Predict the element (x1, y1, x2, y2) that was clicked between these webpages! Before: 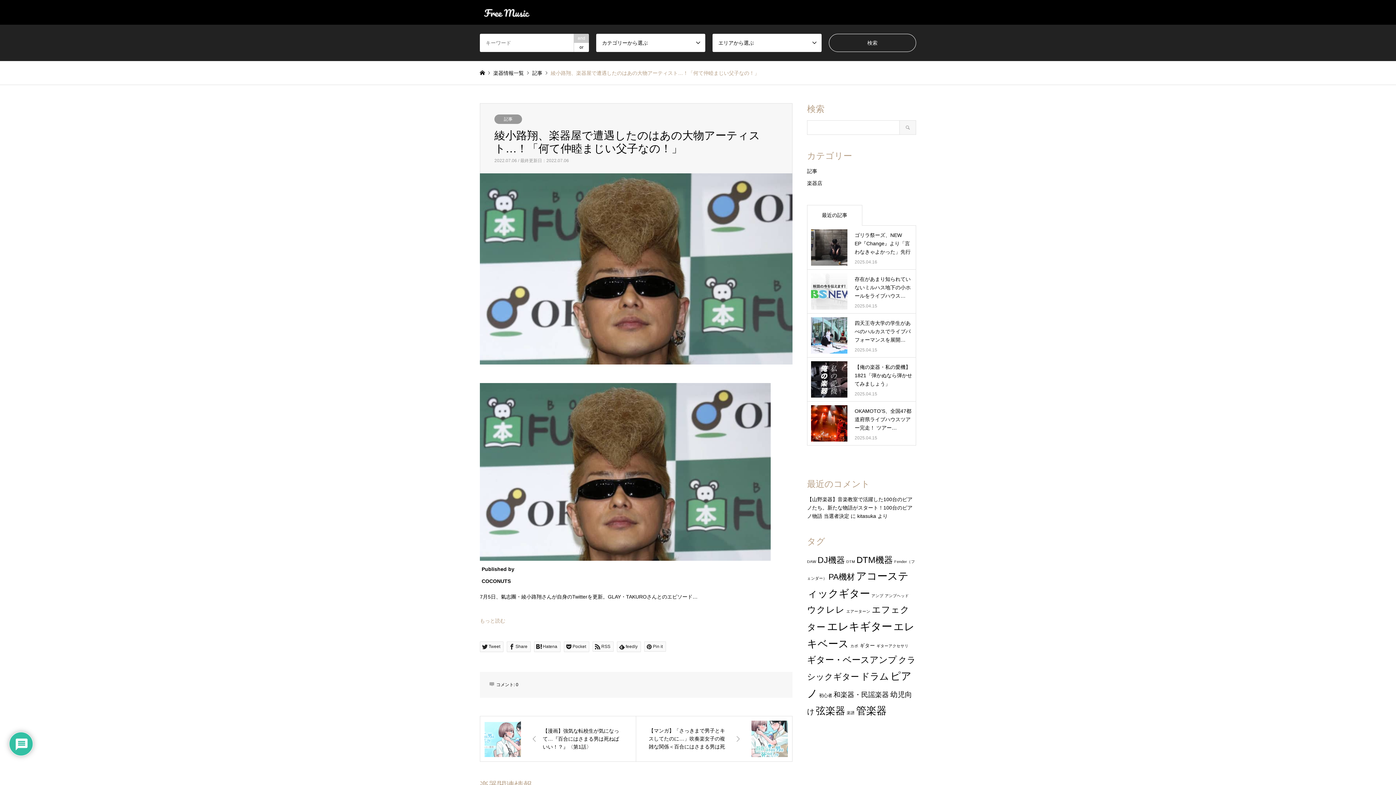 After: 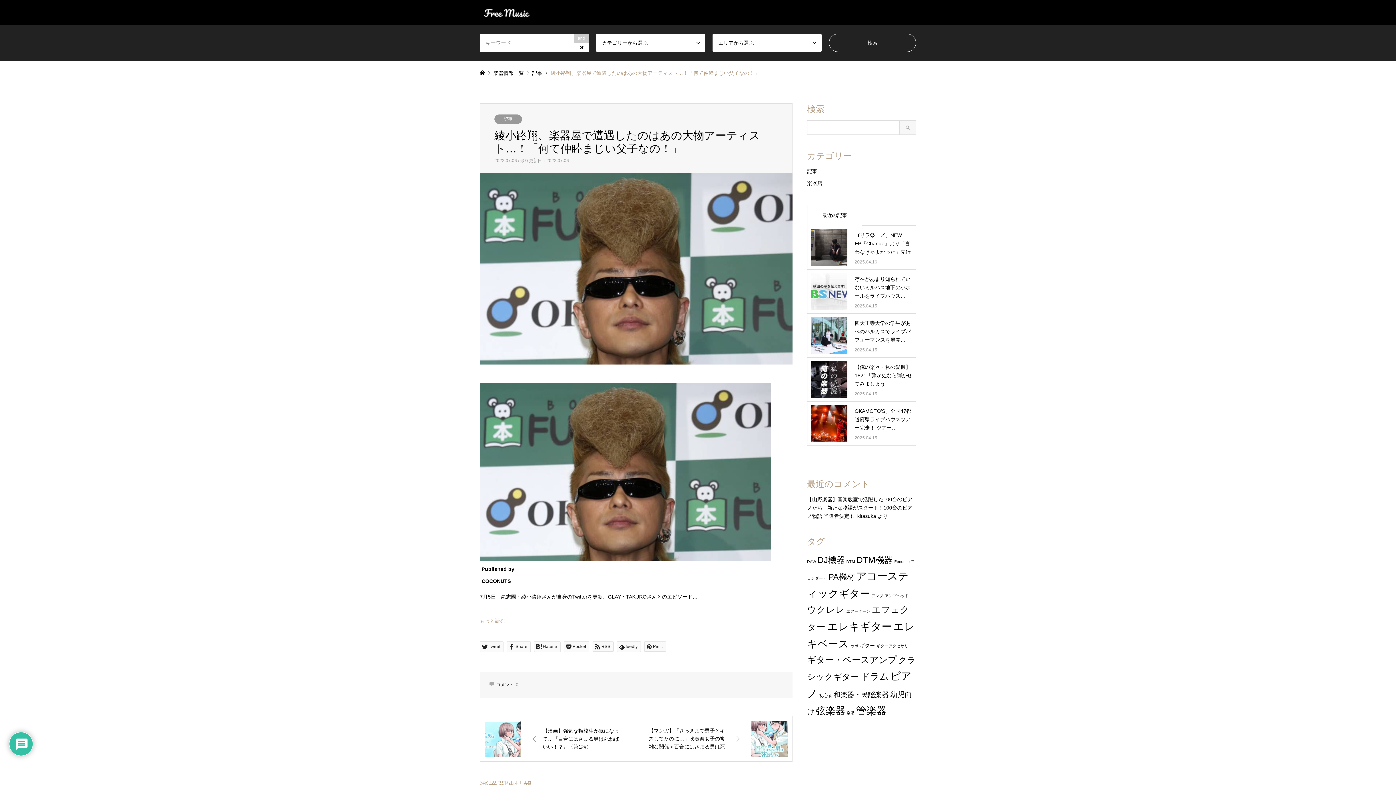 Action: bbox: (516, 682, 518, 687) label: 0